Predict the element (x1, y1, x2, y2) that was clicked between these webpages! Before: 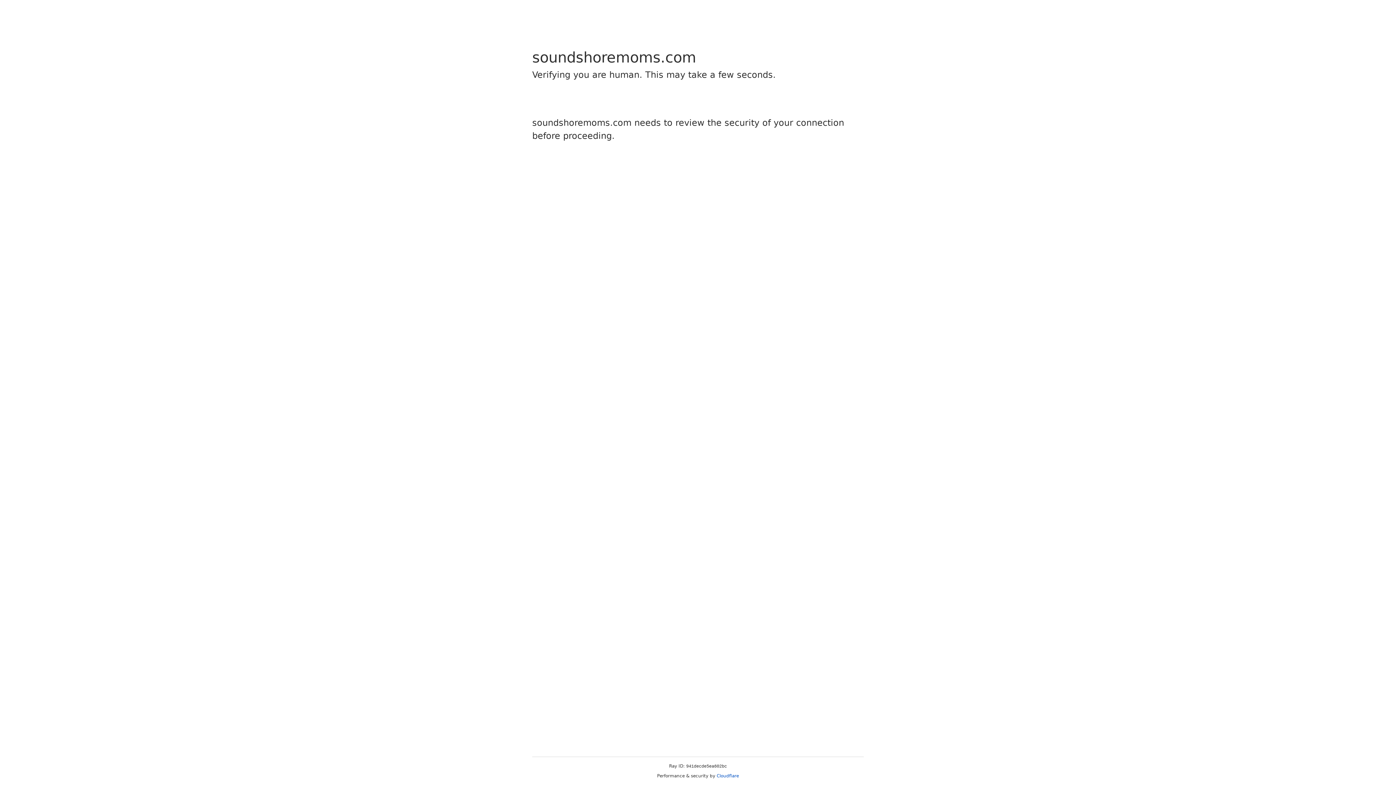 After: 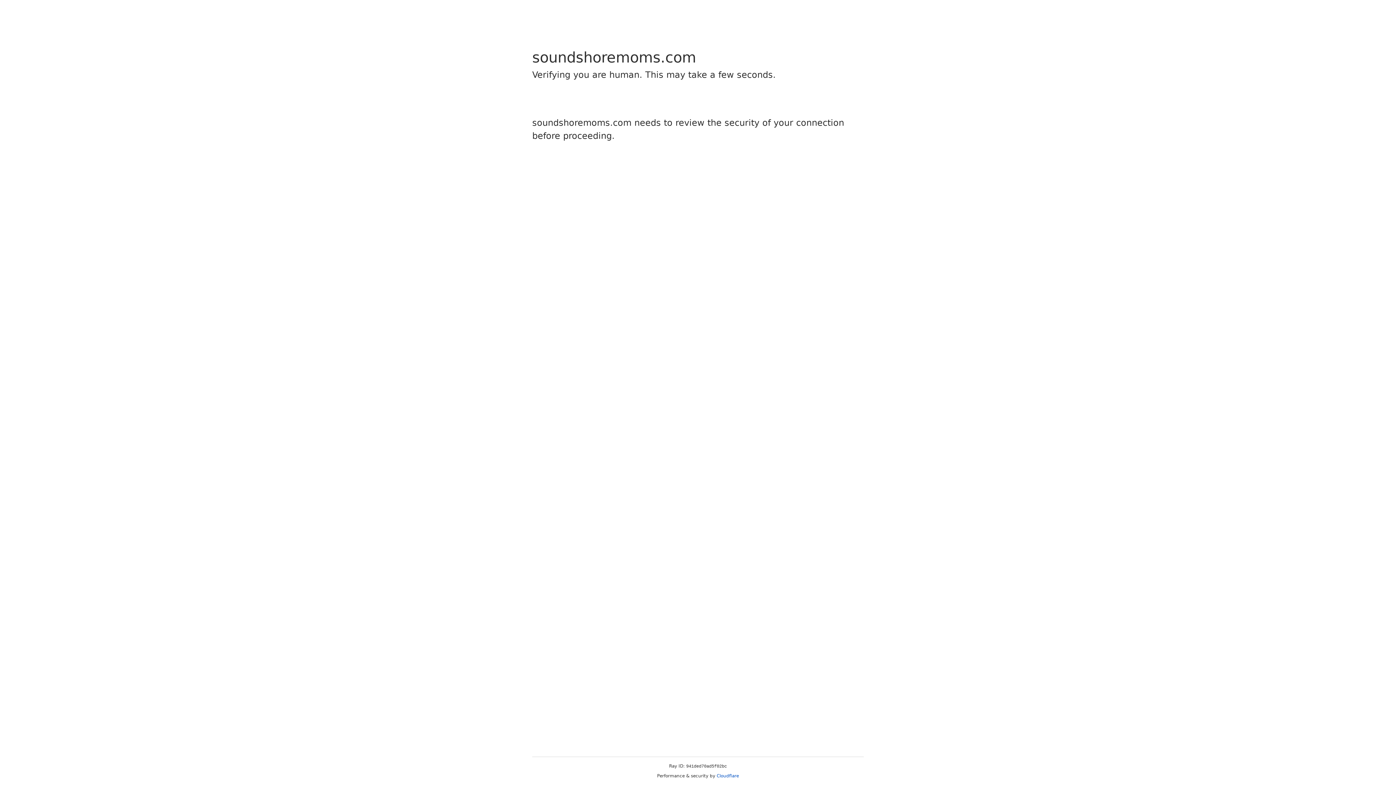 Action: label: Cloudflare bbox: (716, 773, 739, 778)